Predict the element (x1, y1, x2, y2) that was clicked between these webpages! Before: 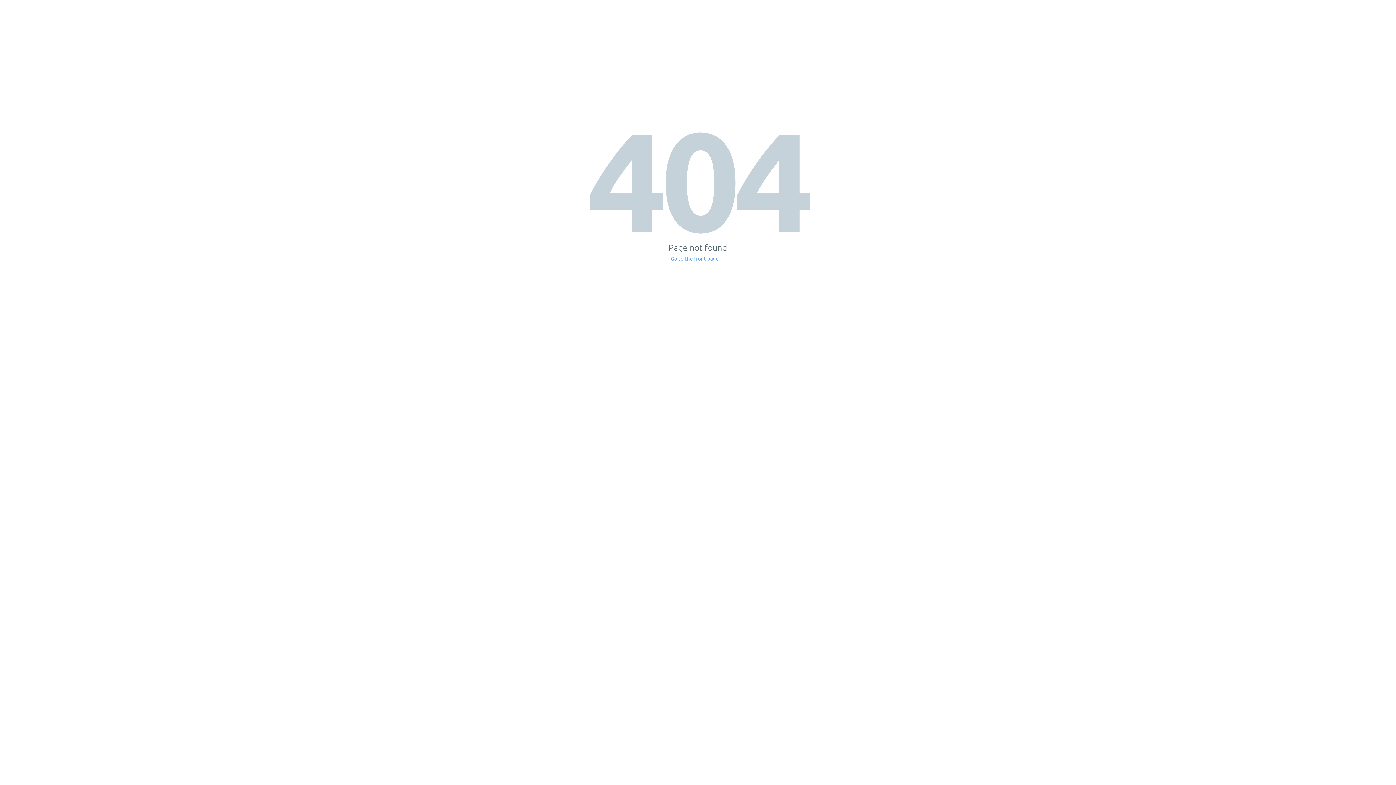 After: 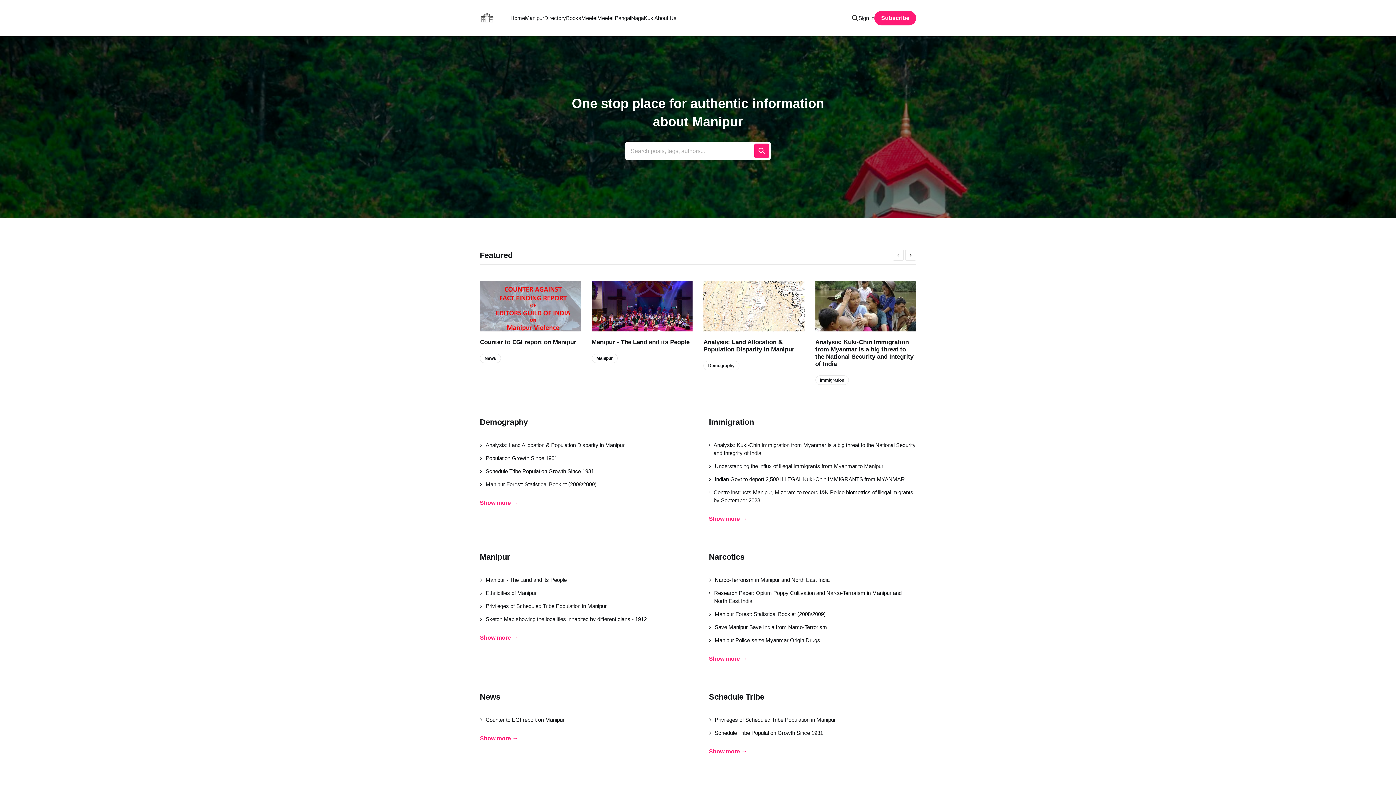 Action: label: Go to the front page → bbox: (671, 256, 725, 261)